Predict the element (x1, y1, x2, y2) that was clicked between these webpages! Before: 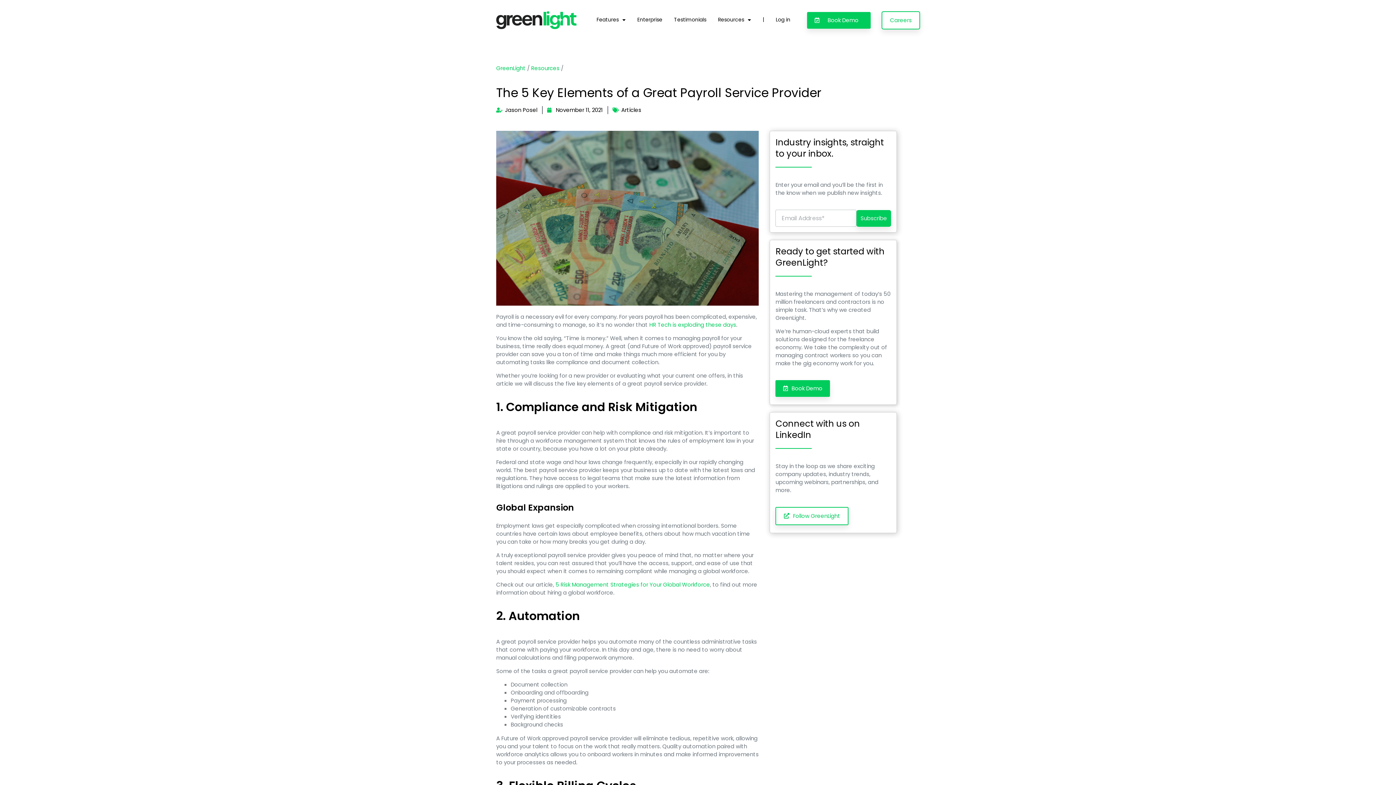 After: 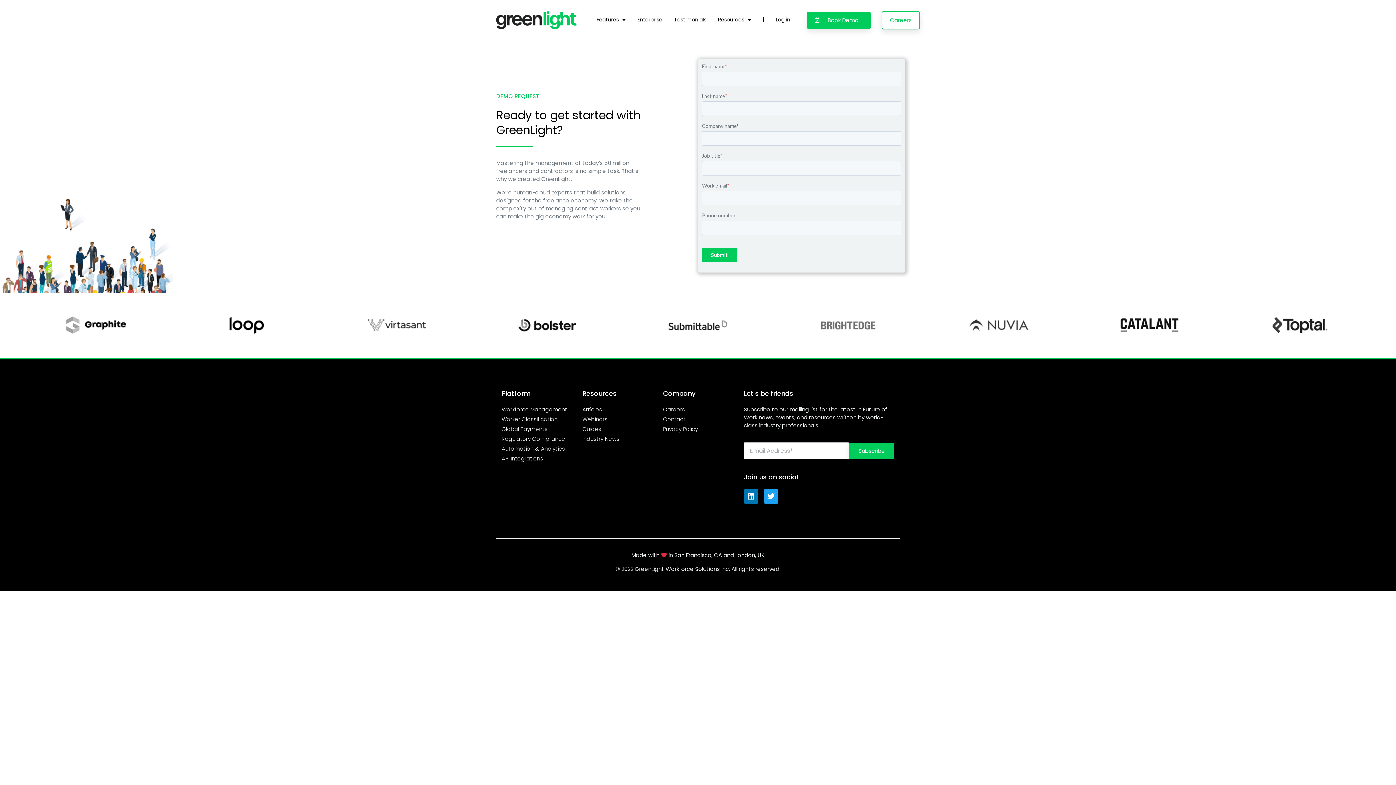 Action: bbox: (807, 12, 870, 28) label: Book Demo